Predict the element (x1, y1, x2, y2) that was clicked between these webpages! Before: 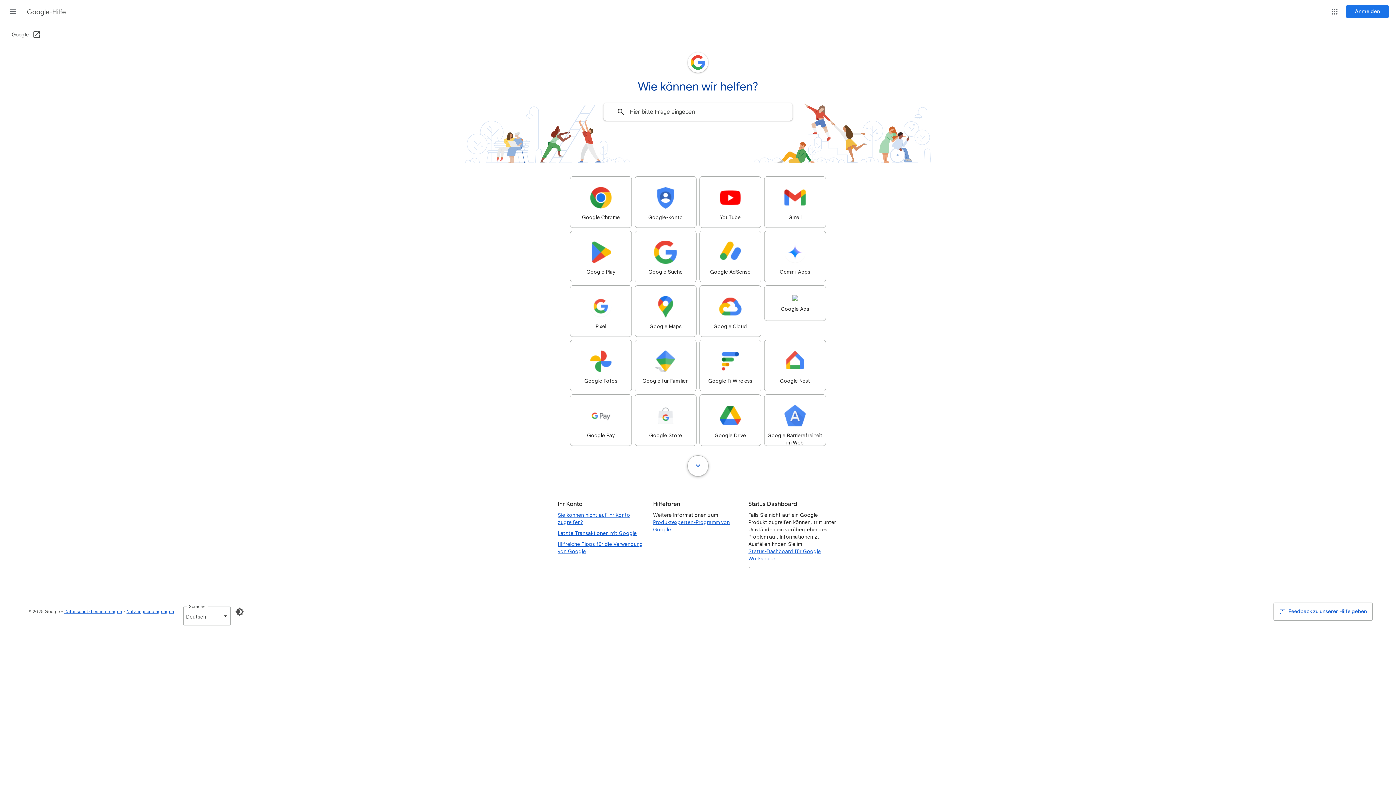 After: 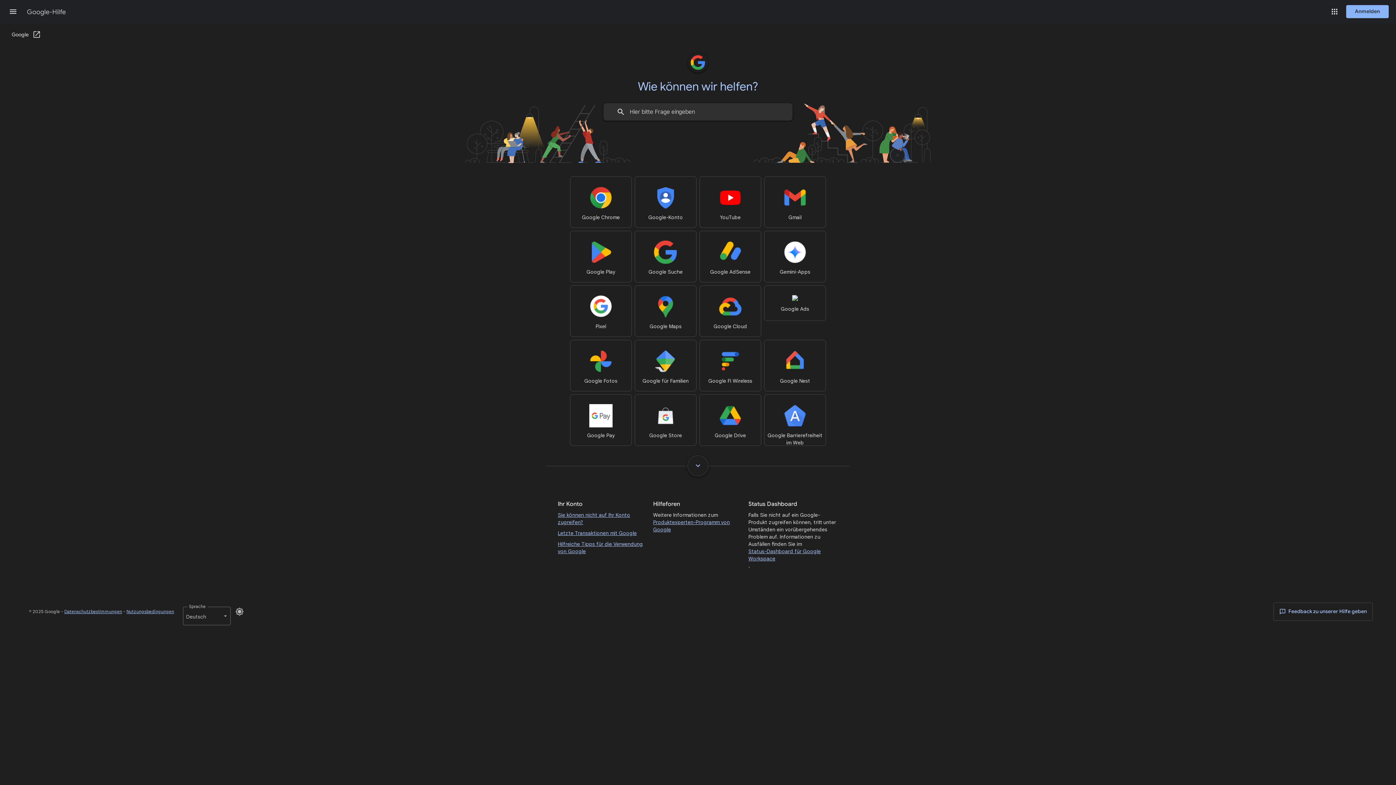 Action: bbox: (230, 603, 248, 620) label: Dunklen Modus aktivieren